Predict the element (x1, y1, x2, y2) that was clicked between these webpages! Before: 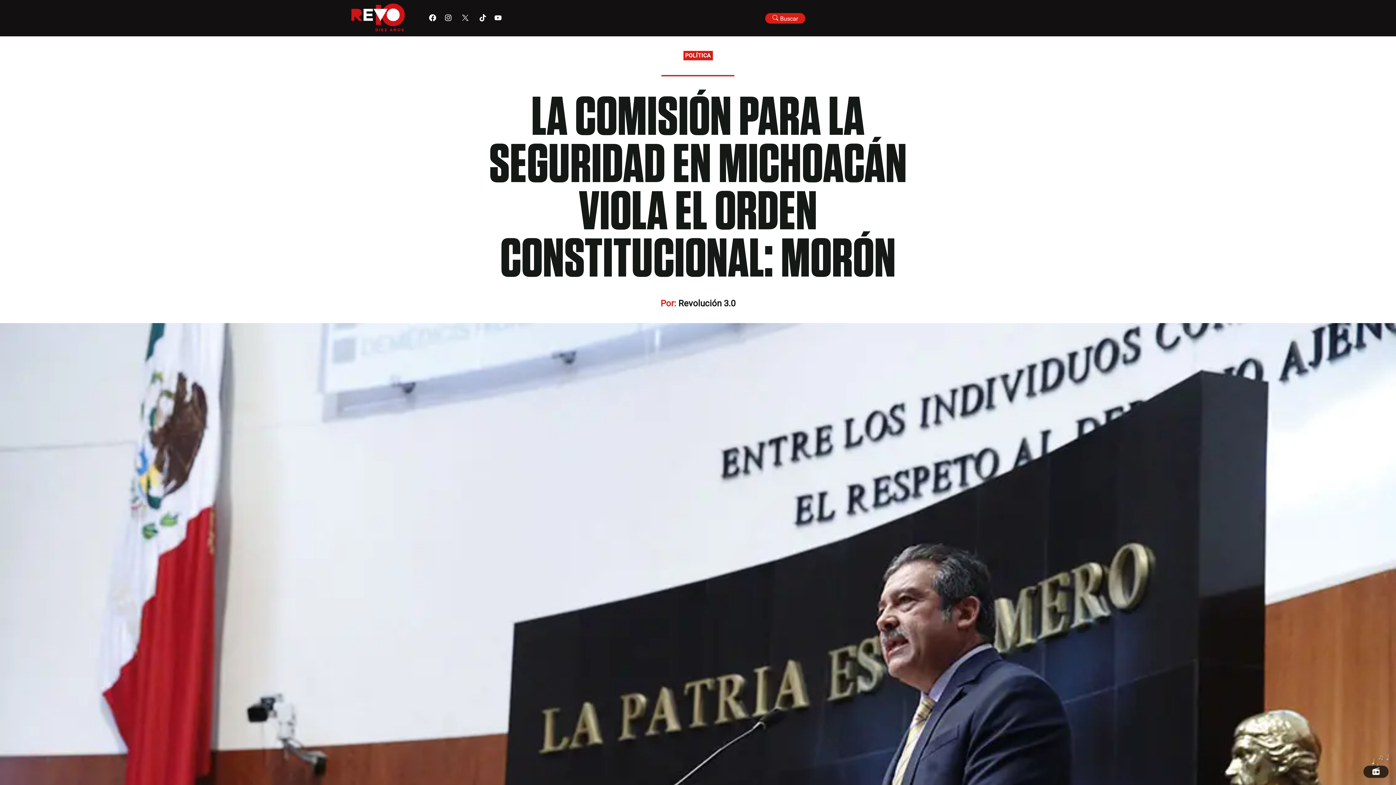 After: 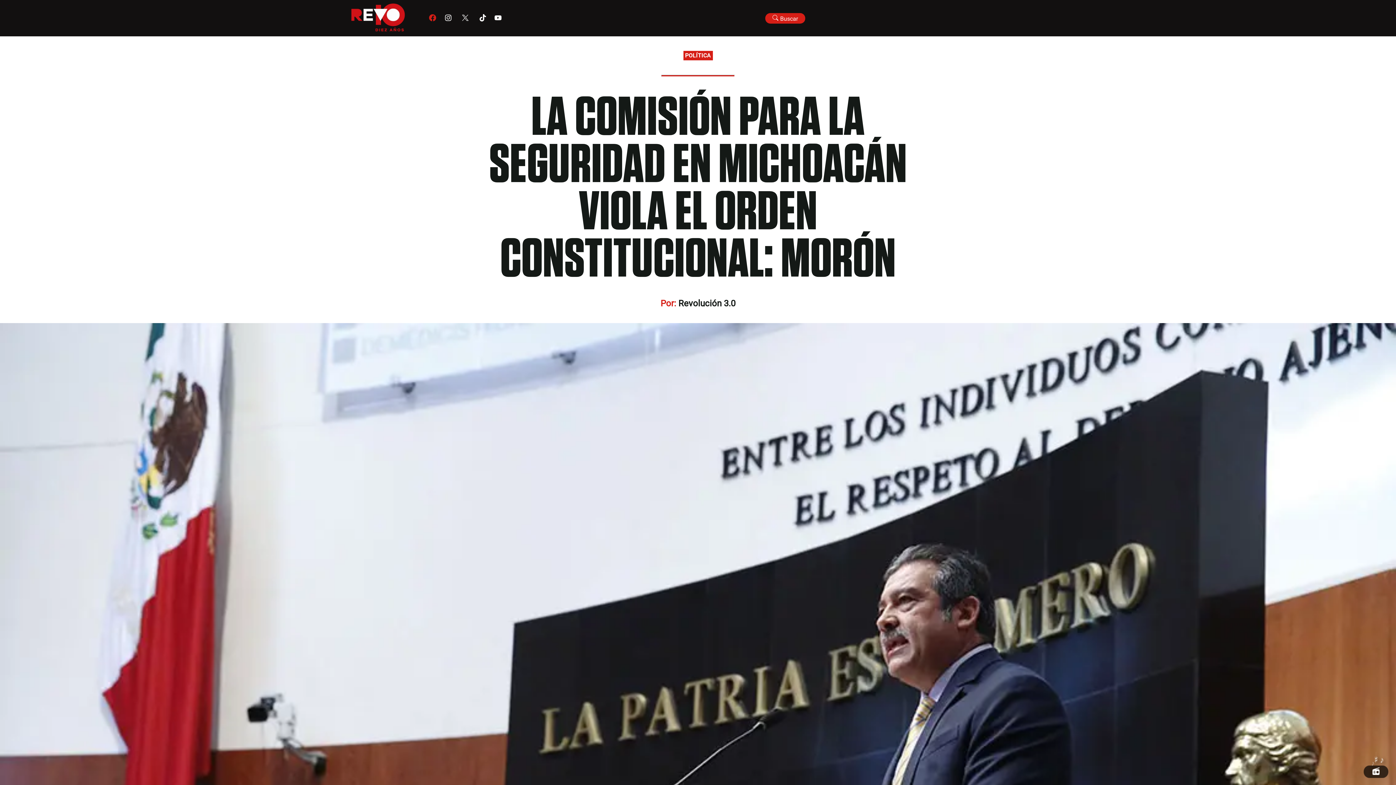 Action: bbox: (429, 14, 436, 22)